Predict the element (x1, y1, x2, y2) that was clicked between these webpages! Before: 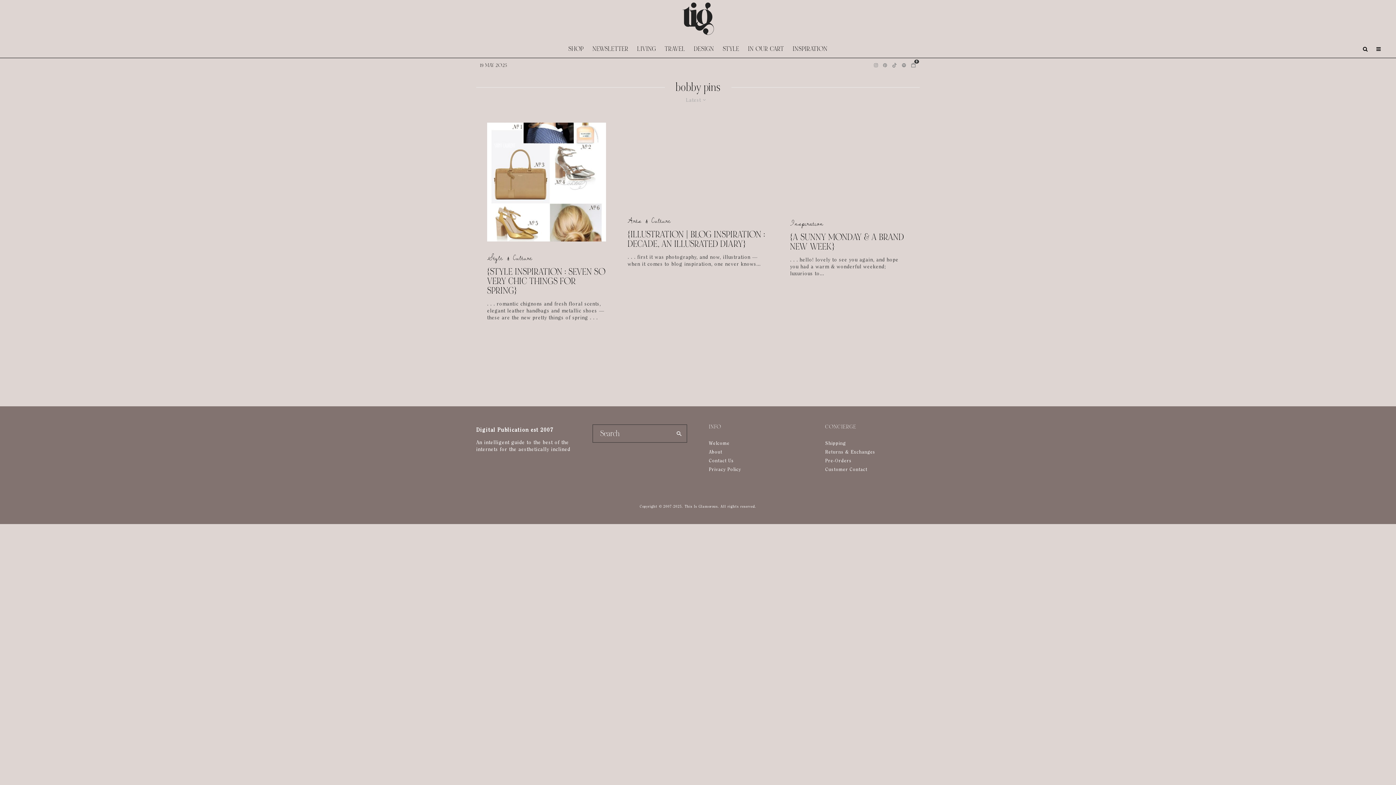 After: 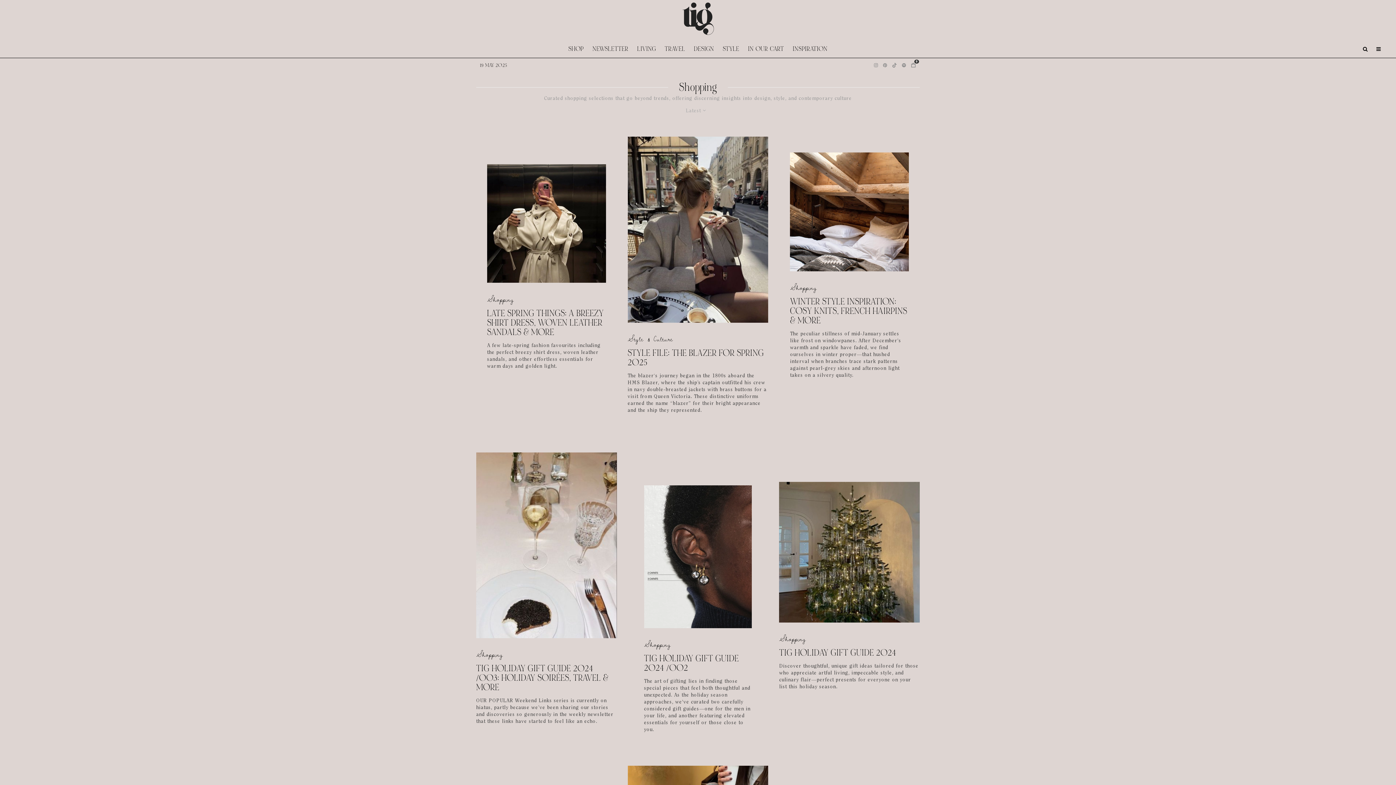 Action: bbox: (743, 36, 788, 57) label: IN OUR CART